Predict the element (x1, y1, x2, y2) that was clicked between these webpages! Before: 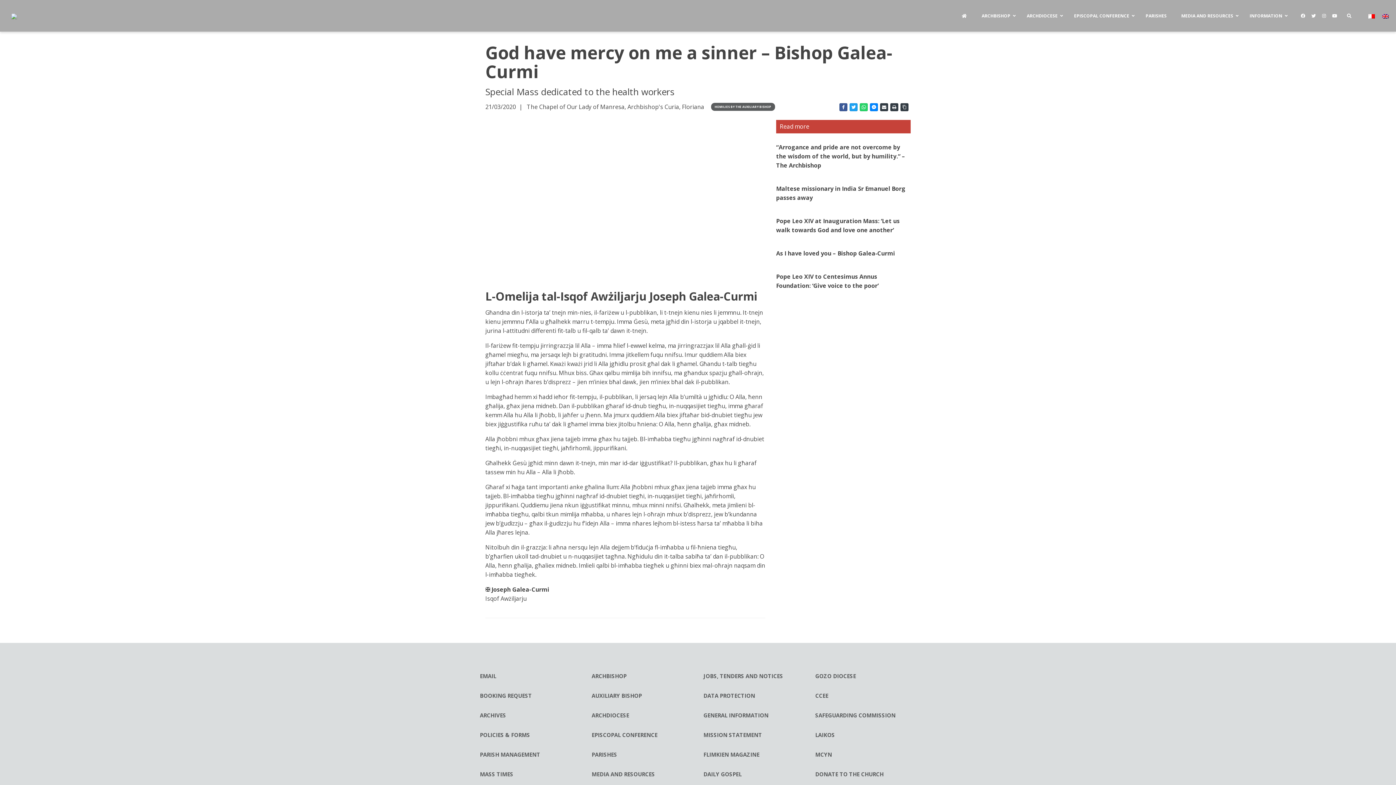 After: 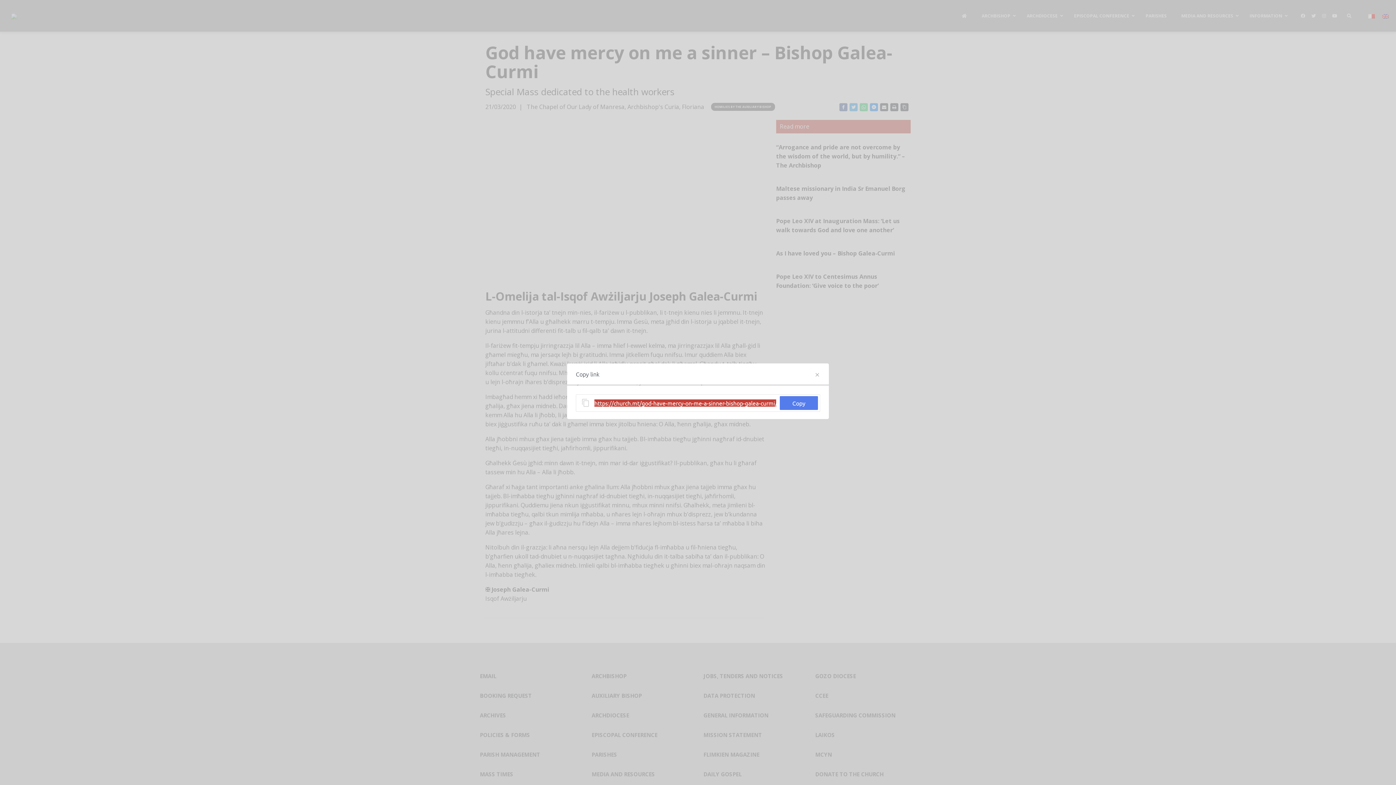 Action: bbox: (900, 103, 908, 111)